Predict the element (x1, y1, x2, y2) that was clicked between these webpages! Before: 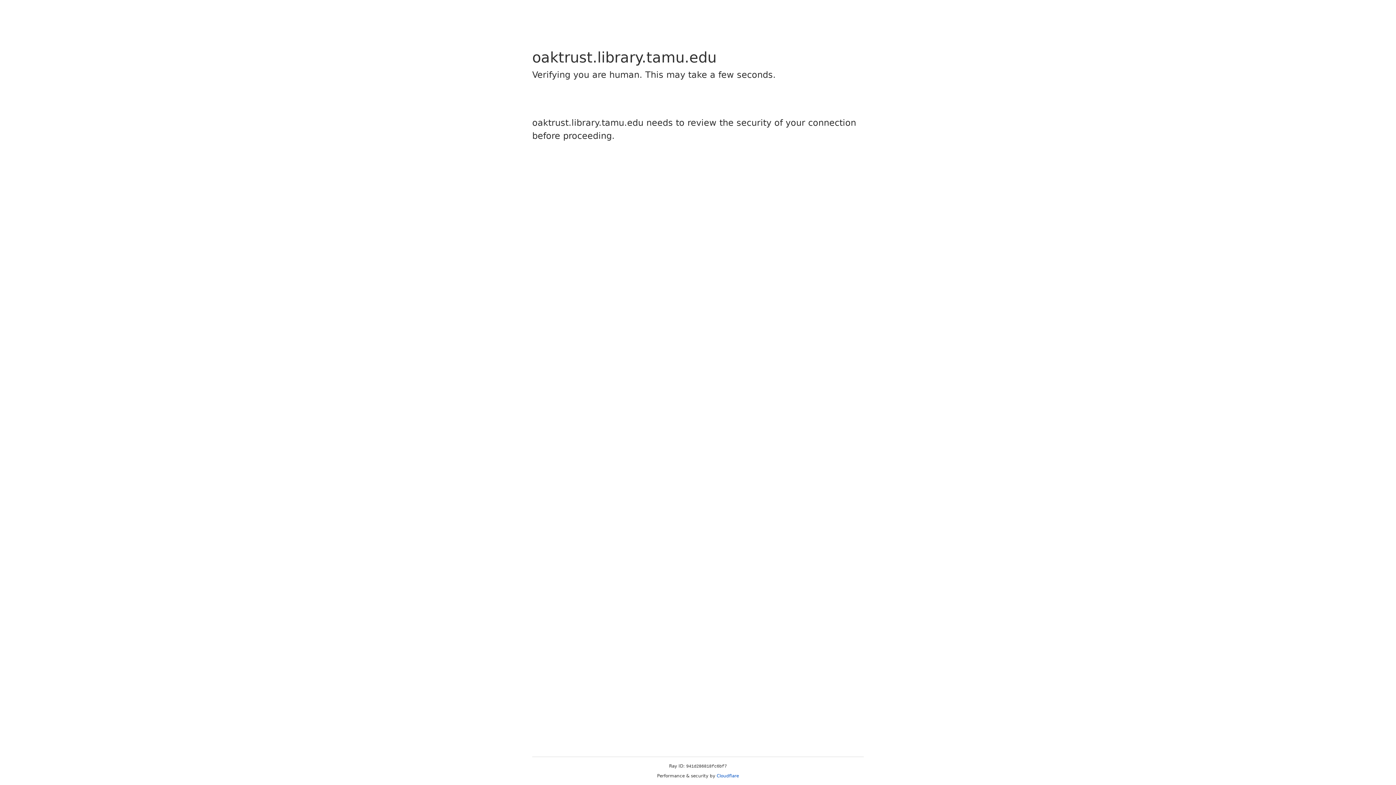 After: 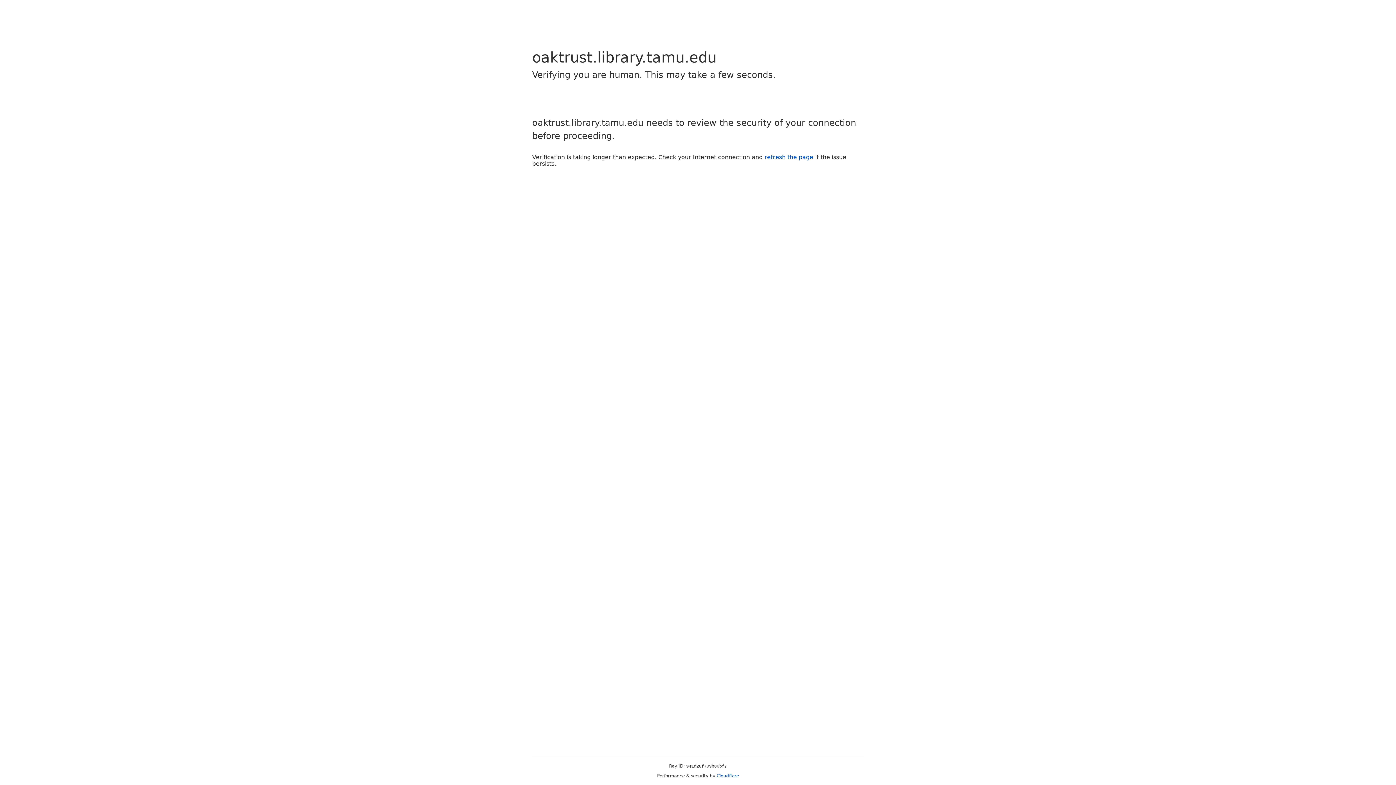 Action: label: Cloudflare bbox: (716, 773, 739, 778)